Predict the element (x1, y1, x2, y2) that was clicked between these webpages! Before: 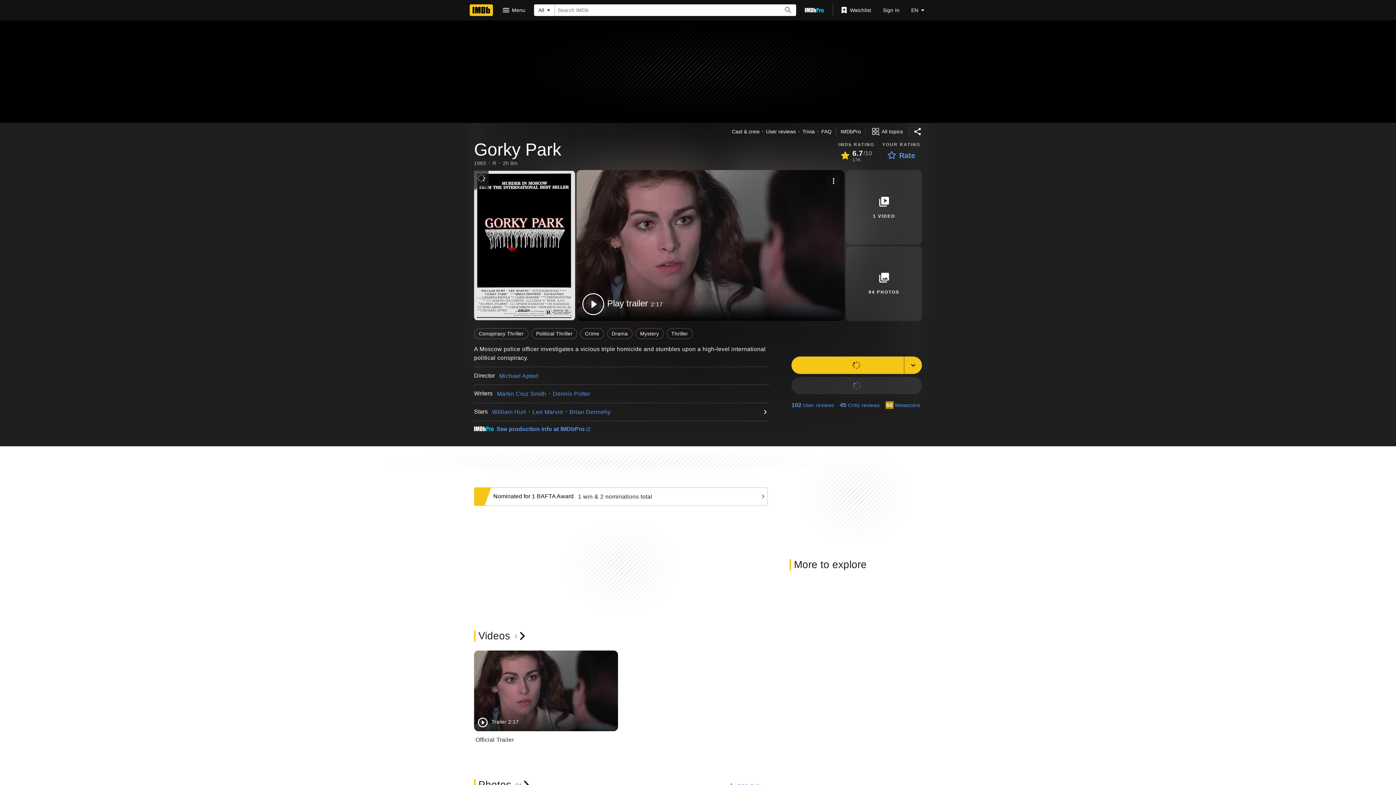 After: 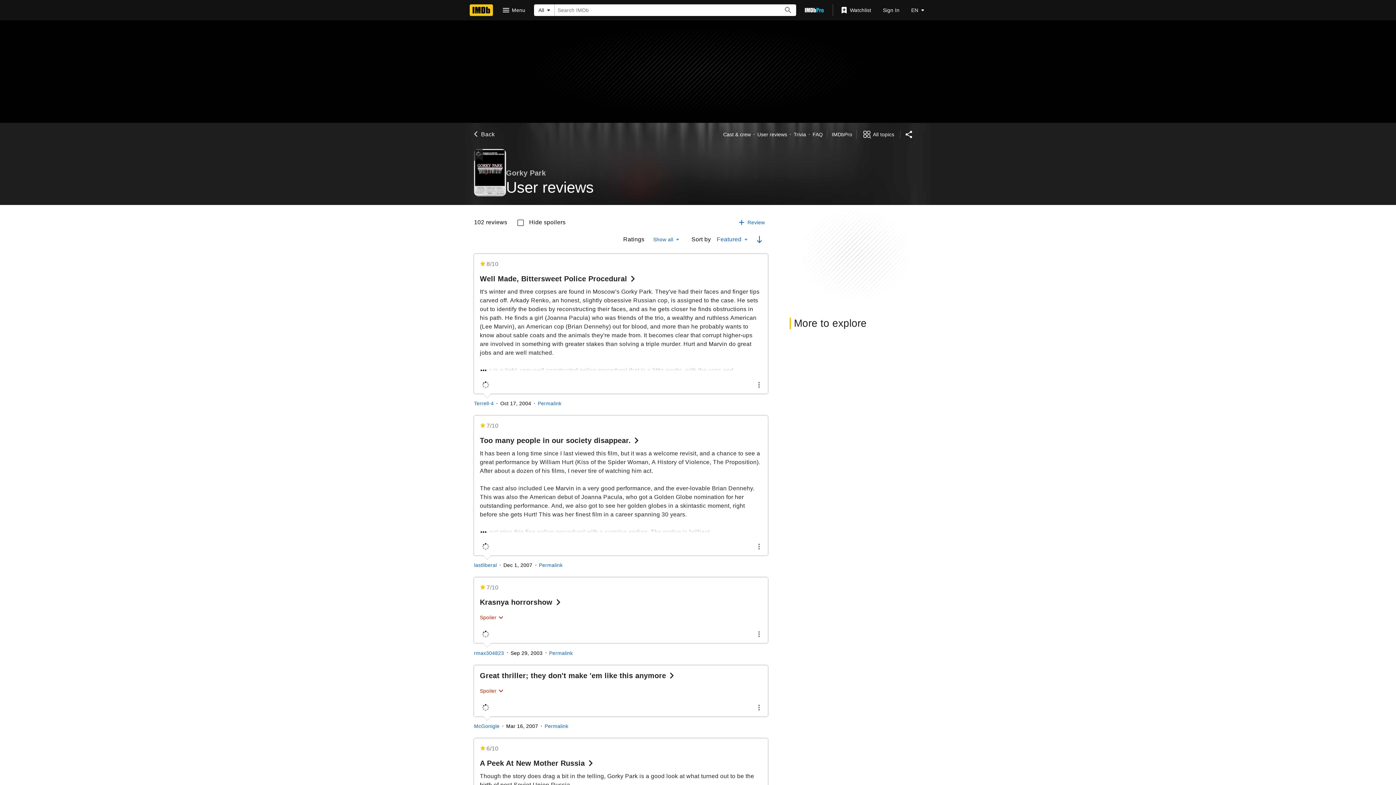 Action: label: User reviews bbox: (766, 128, 796, 135)